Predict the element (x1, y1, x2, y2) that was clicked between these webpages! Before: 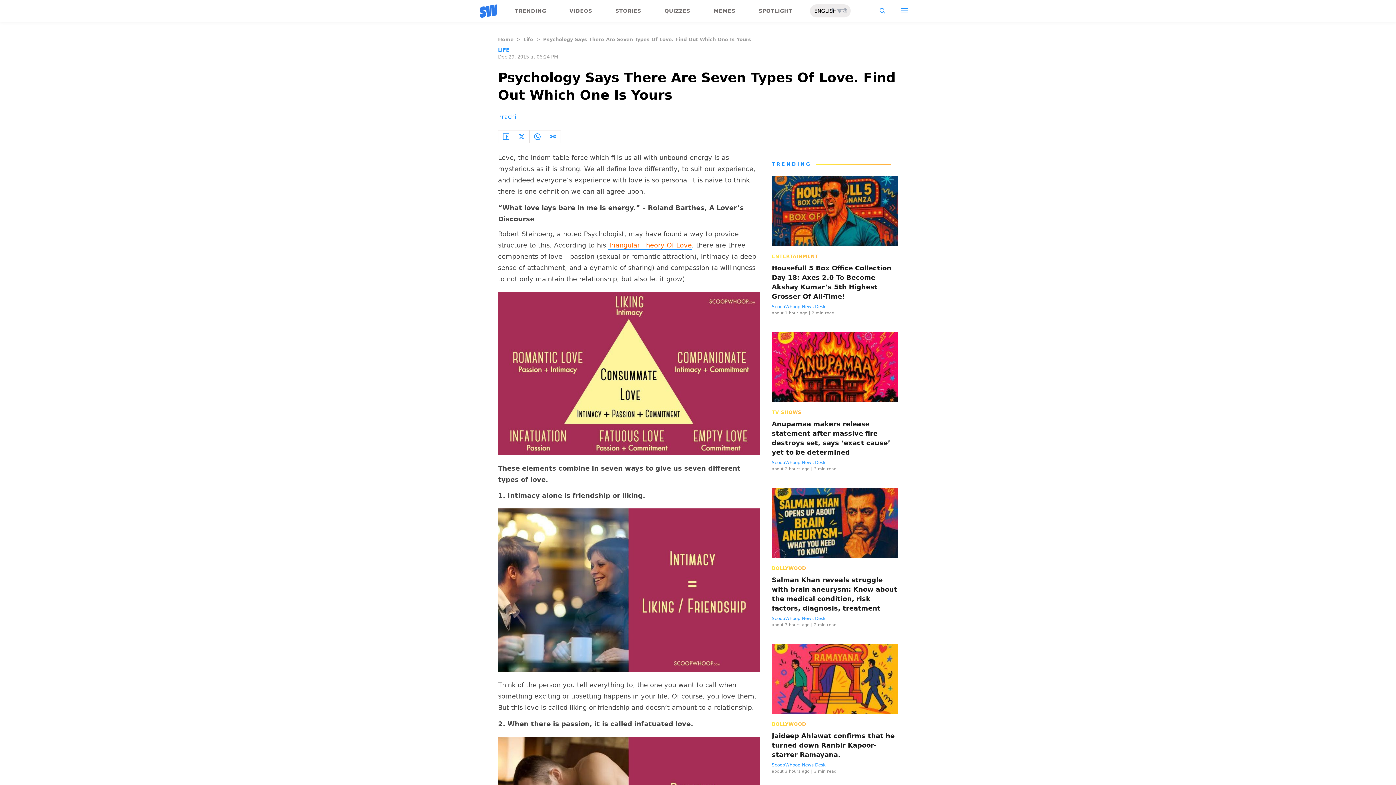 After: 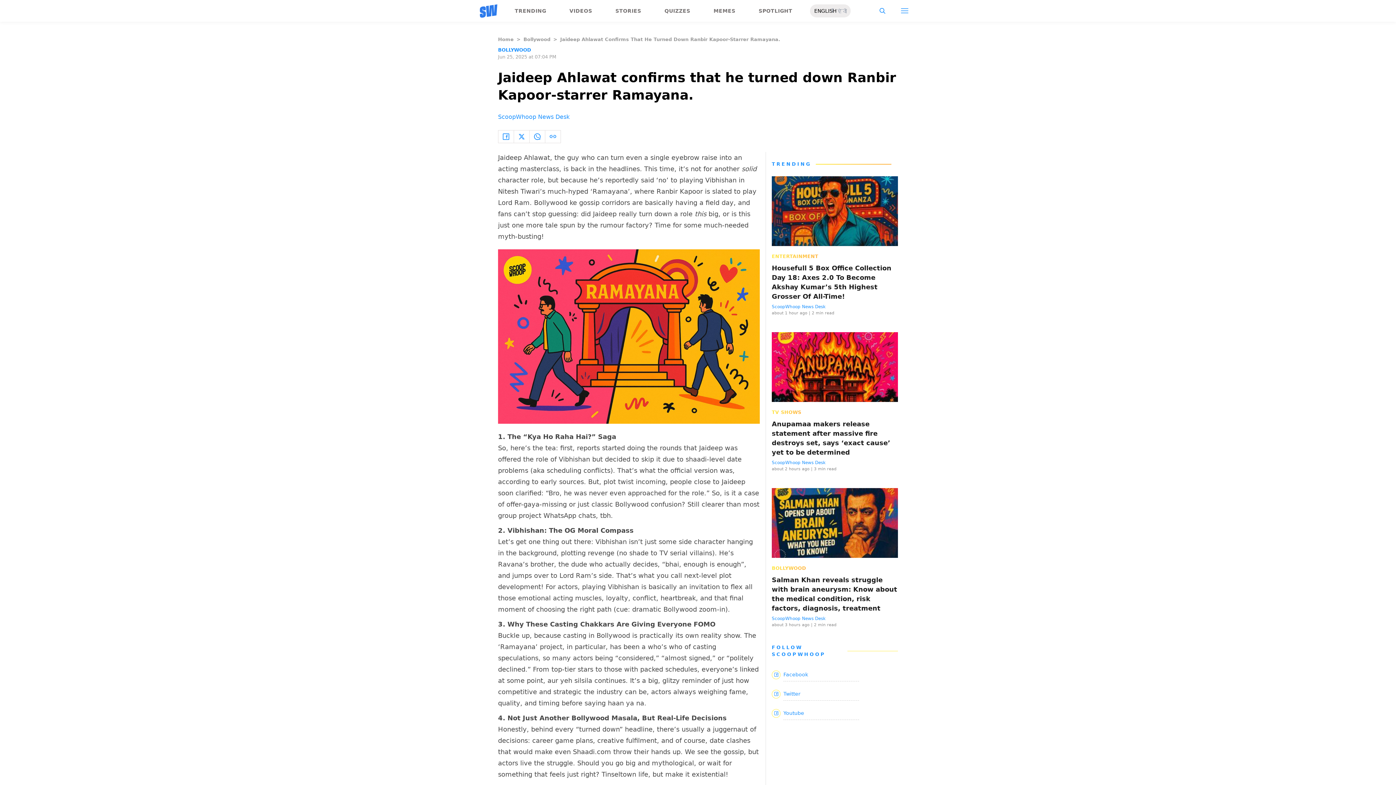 Action: bbox: (772, 731, 898, 760) label: Jaideep Ahlawat confirms that he turned down Ranbir Kapoor-starrer Ramayana.